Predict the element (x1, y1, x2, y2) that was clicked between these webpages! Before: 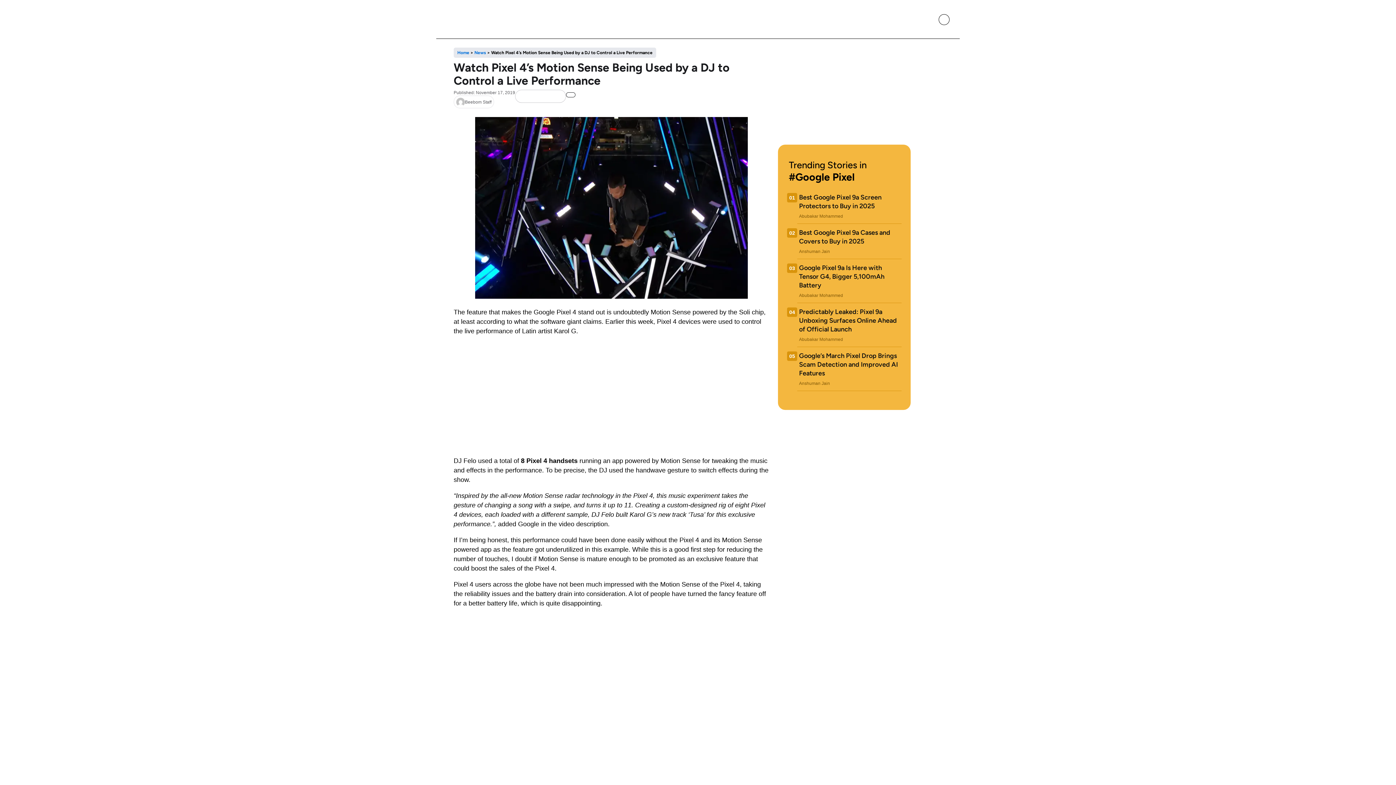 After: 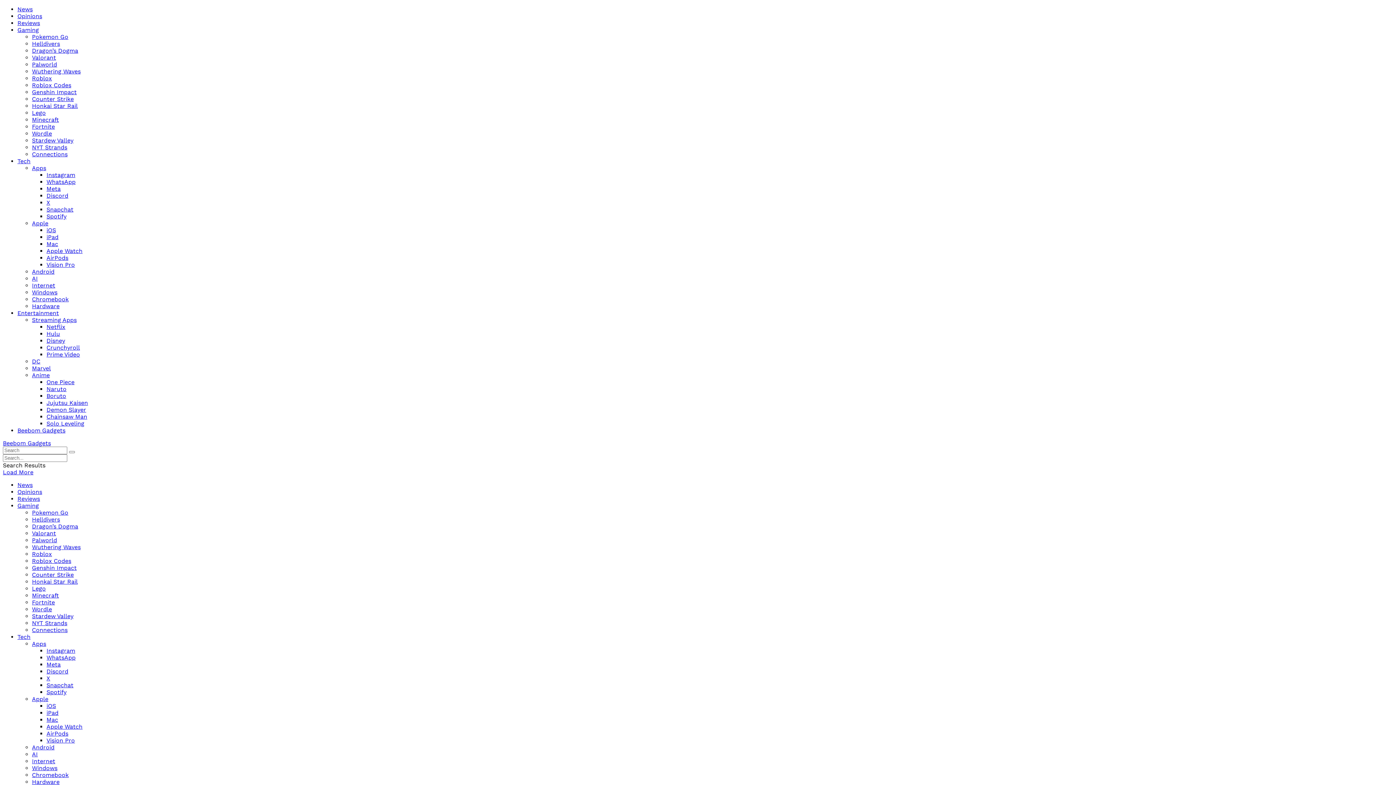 Action: bbox: (453, 95, 494, 108) label: Beebom Staff